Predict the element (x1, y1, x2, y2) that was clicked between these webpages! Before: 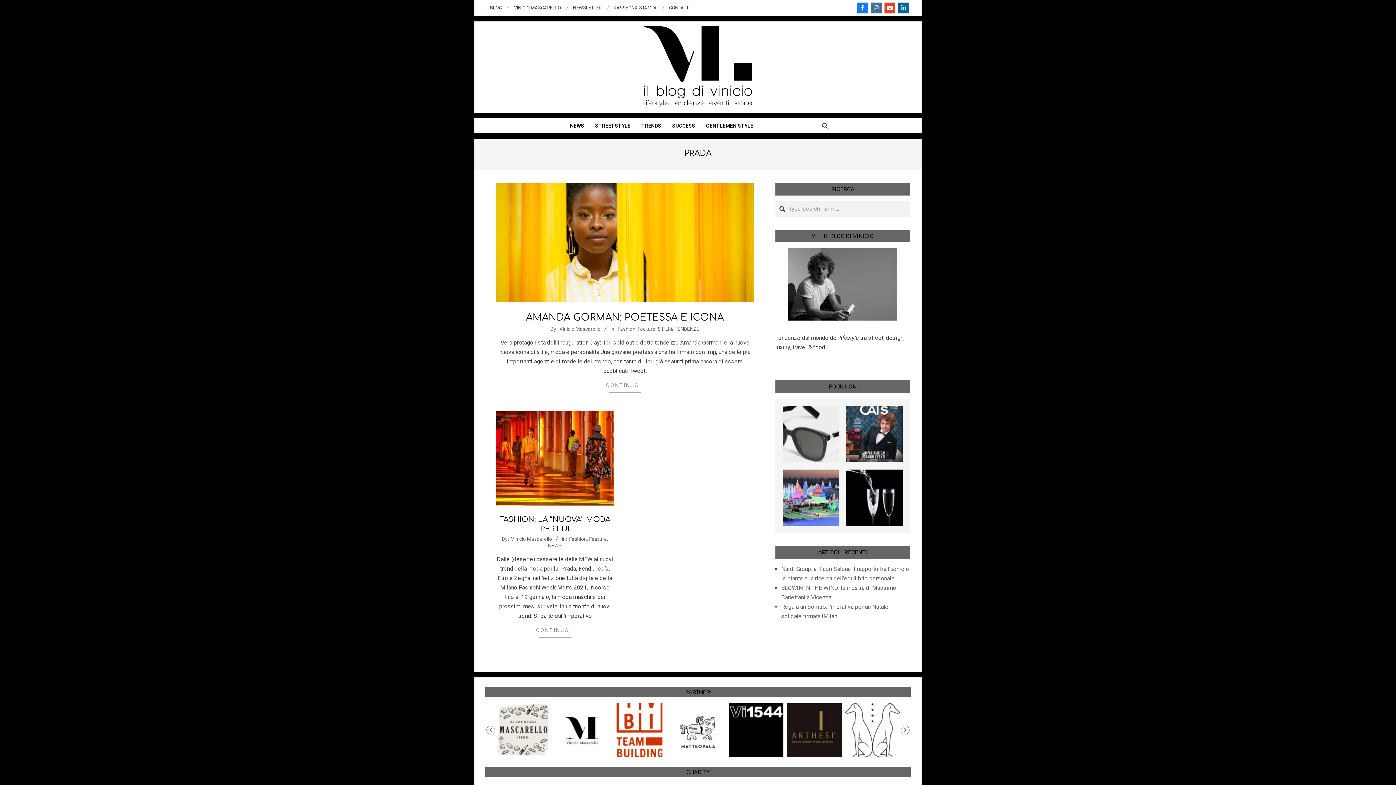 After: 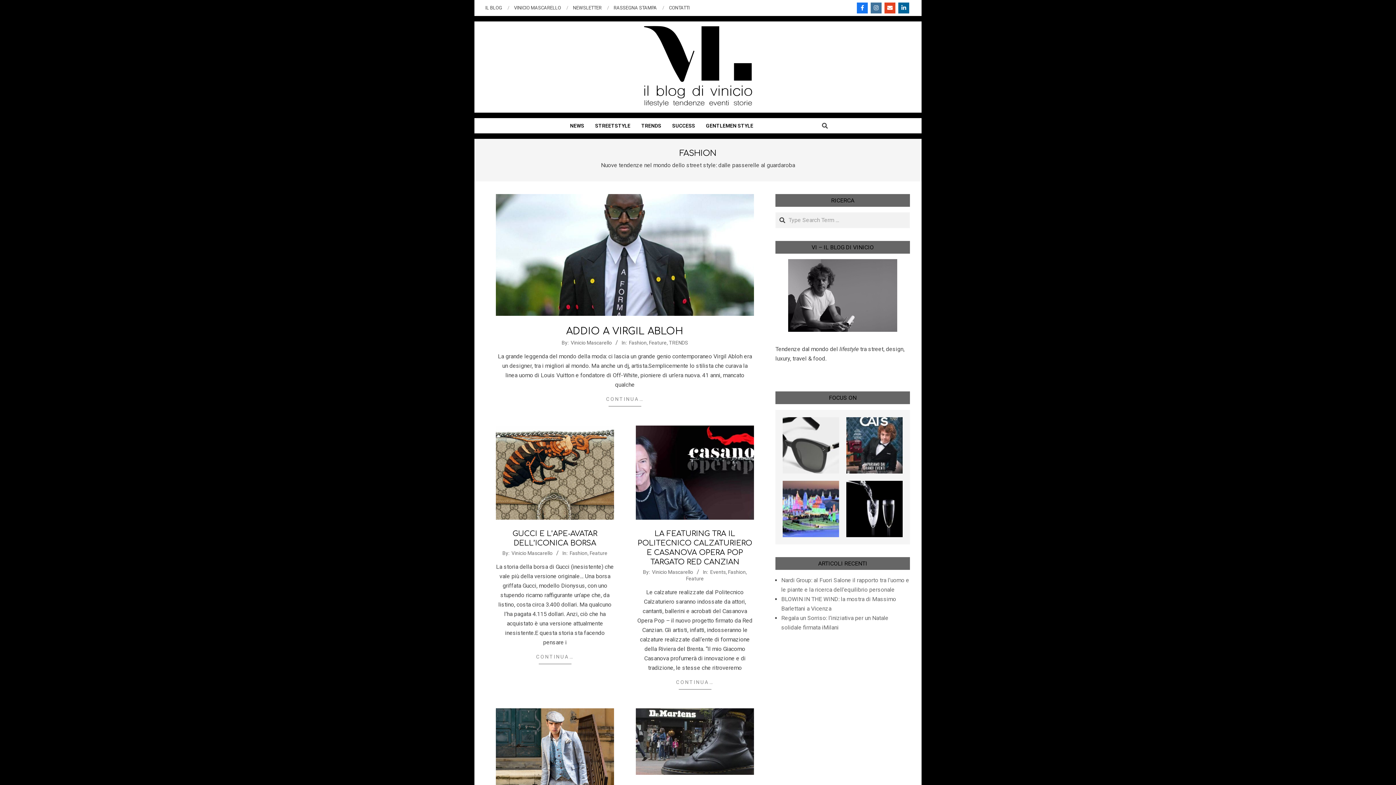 Action: bbox: (617, 326, 635, 331) label: Fashion